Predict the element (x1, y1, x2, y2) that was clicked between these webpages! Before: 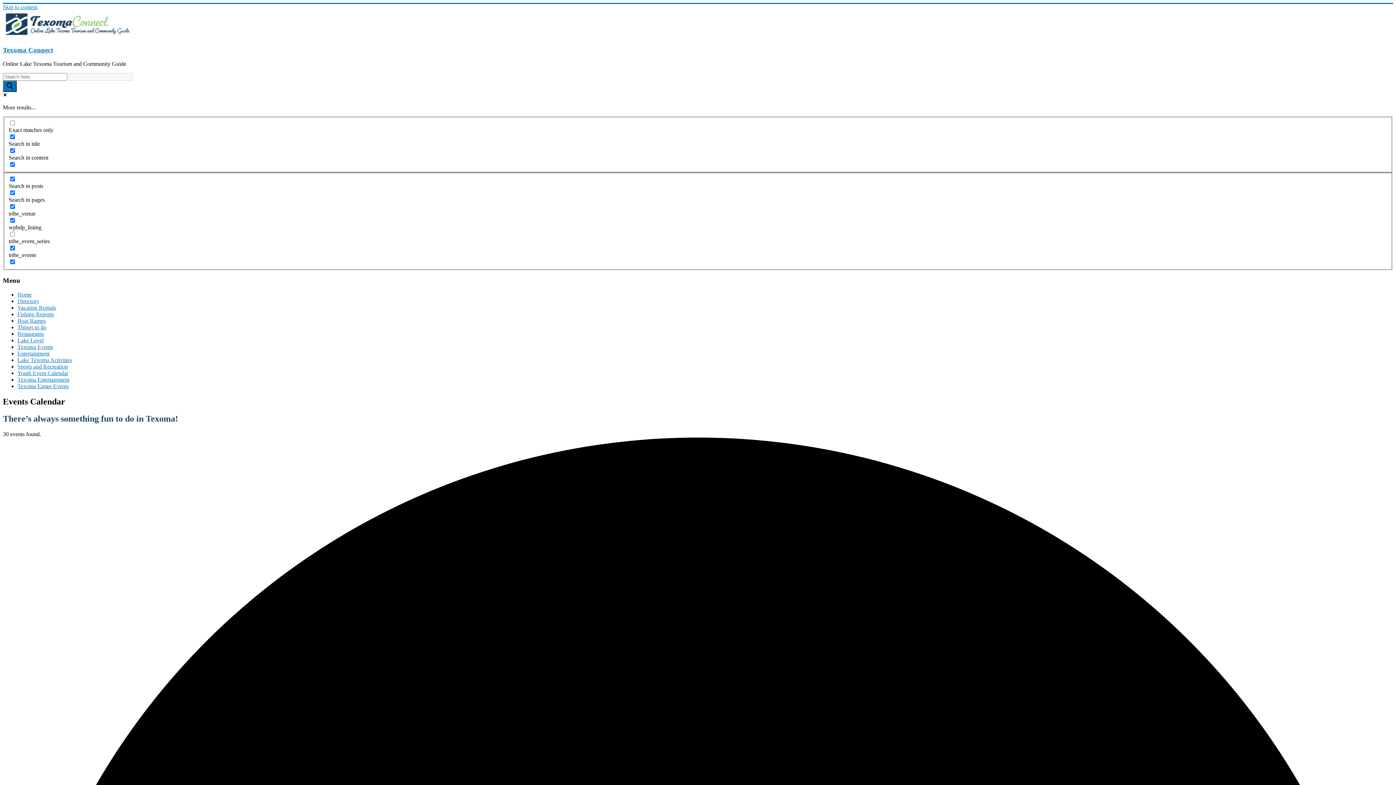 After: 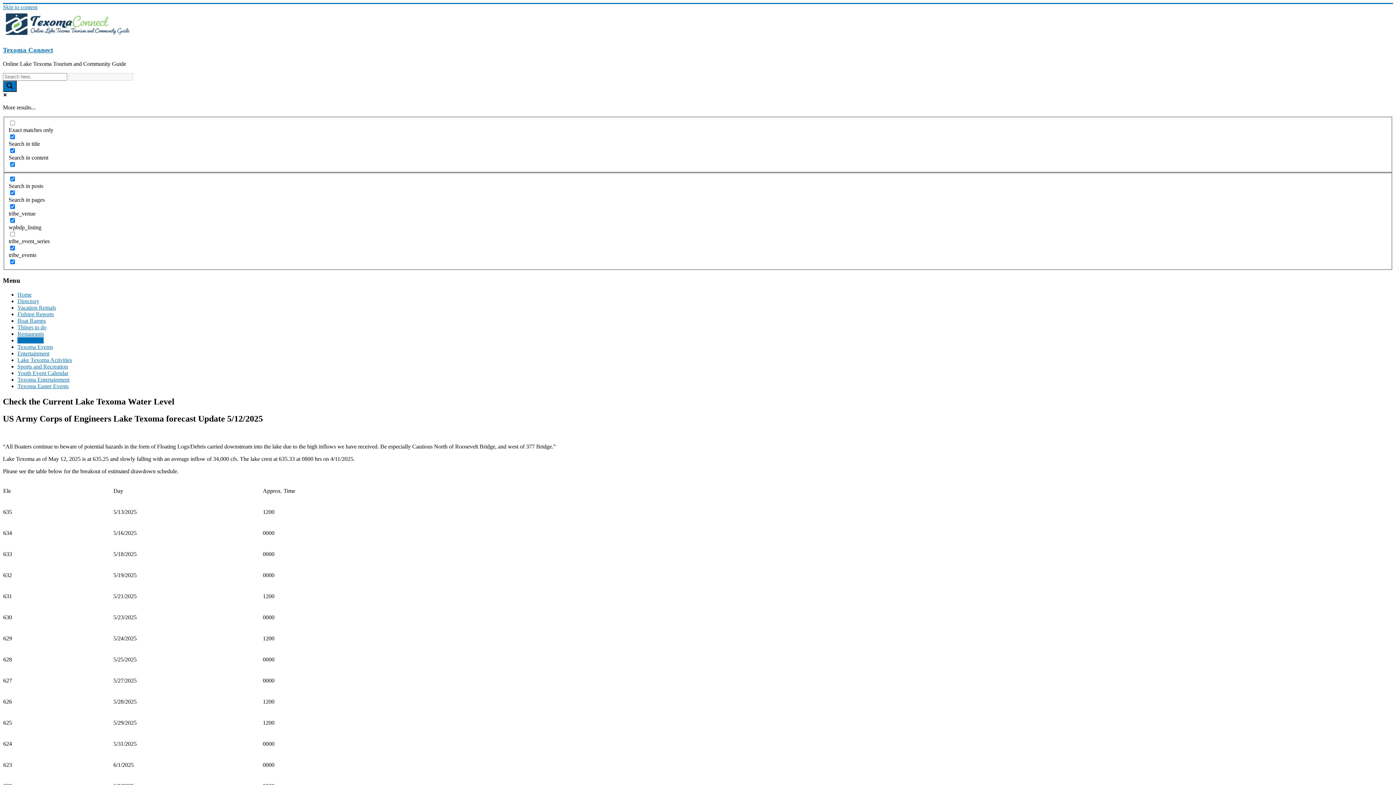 Action: bbox: (17, 337, 43, 343) label: Lake Level